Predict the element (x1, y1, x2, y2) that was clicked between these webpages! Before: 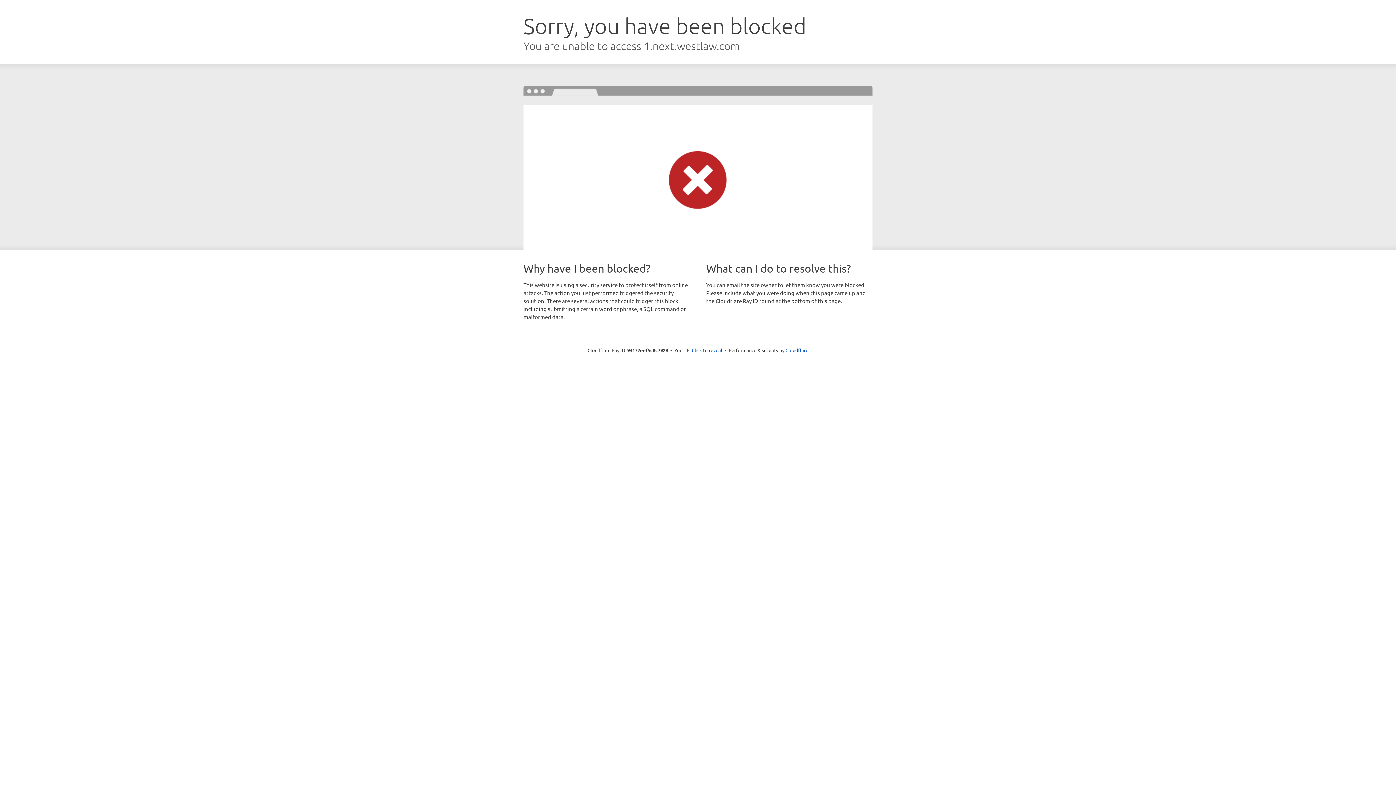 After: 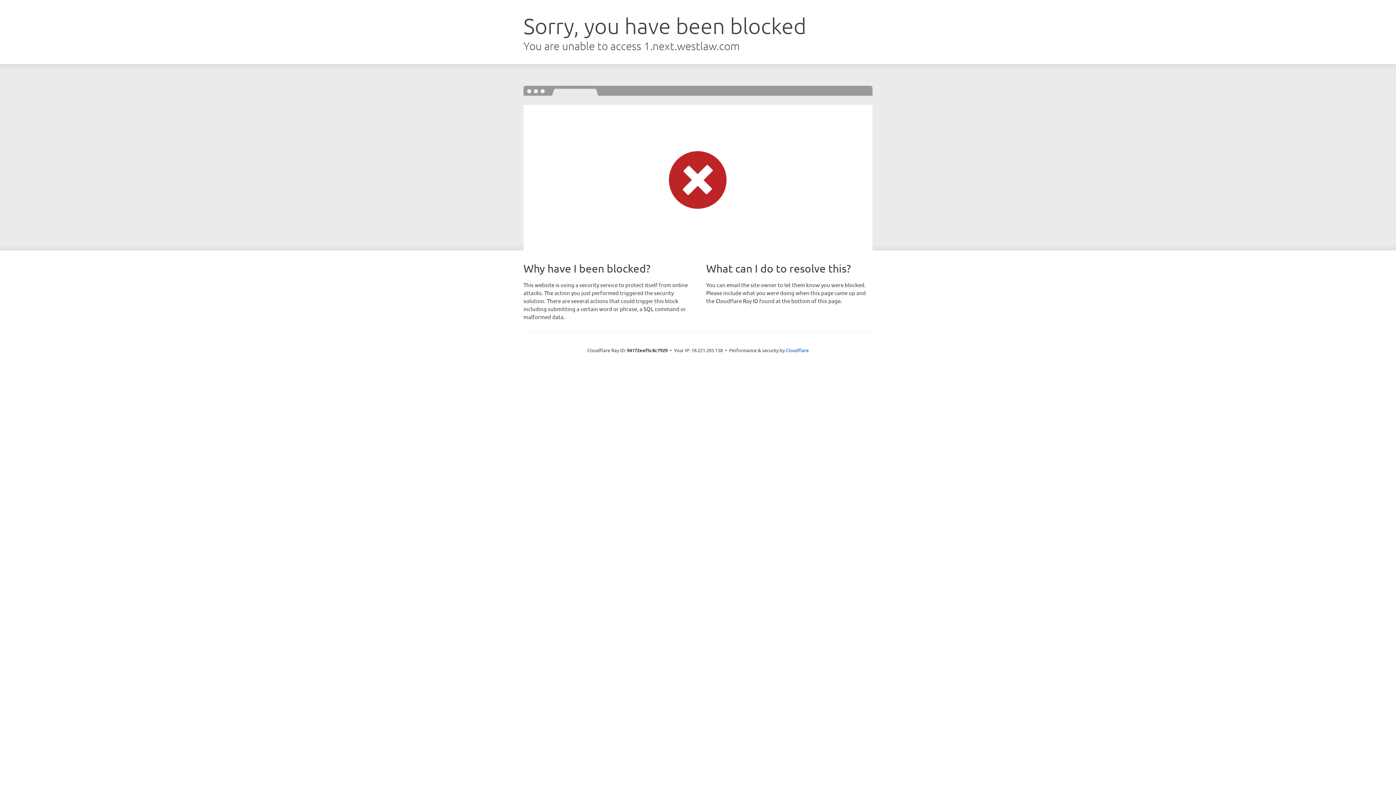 Action: label: Click to reveal bbox: (692, 346, 722, 353)